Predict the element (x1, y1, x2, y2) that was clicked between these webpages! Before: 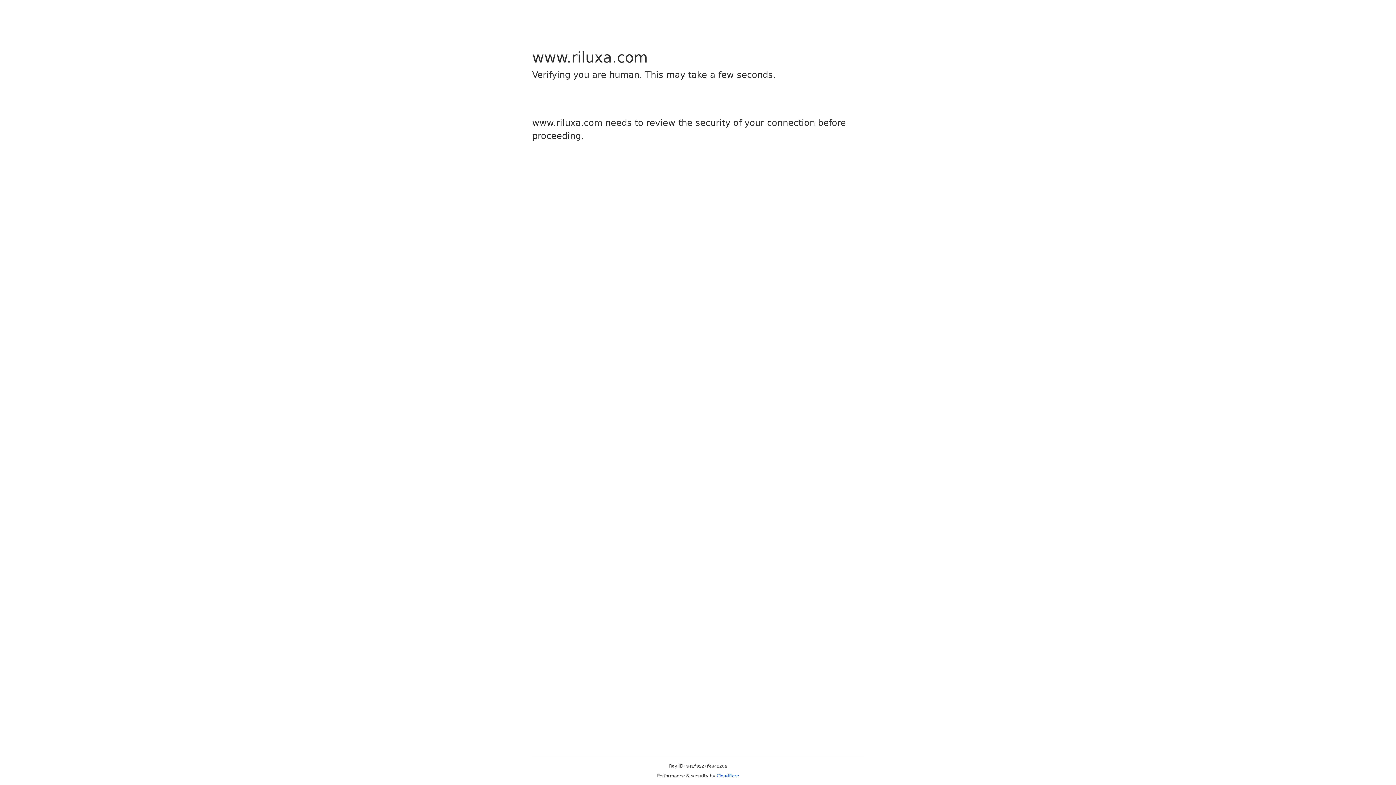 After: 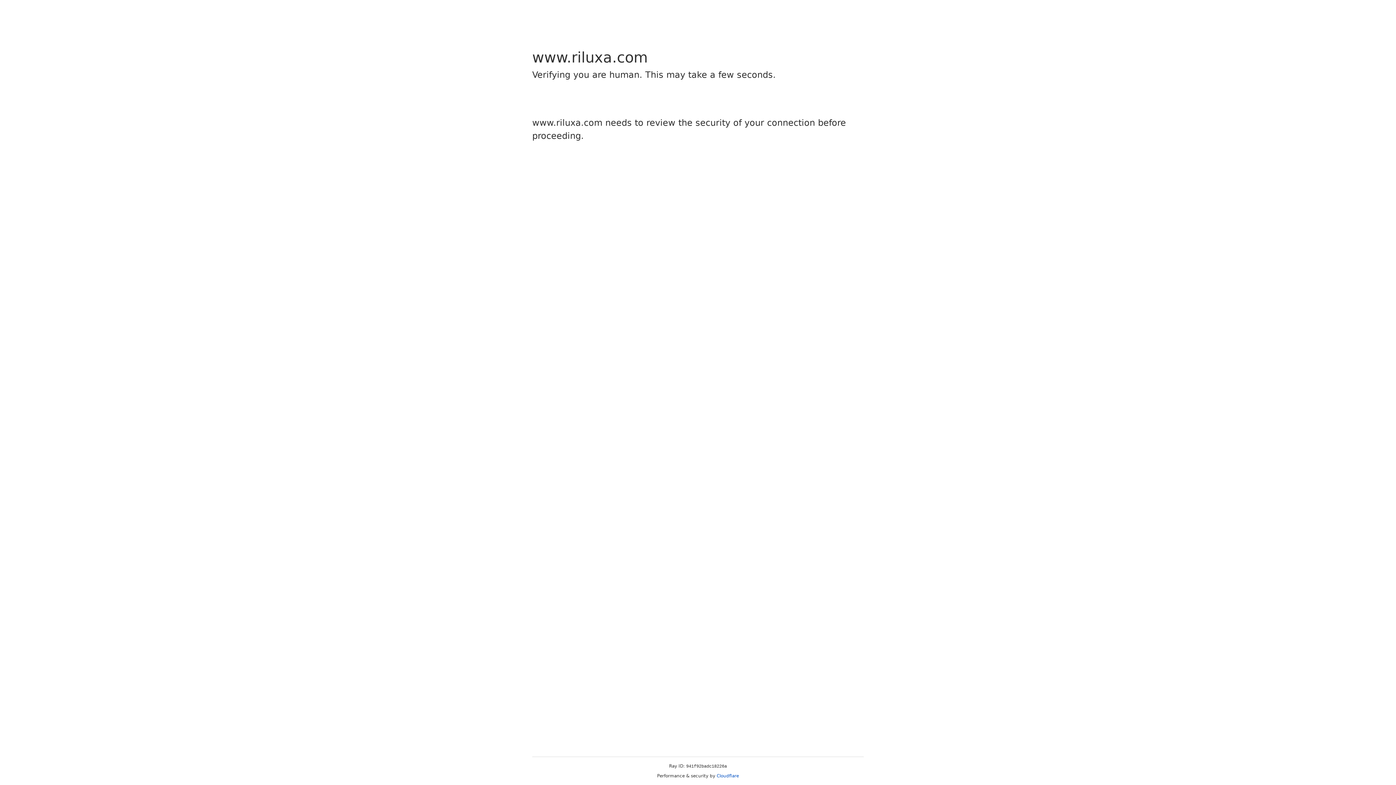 Action: label: Cloudflare bbox: (716, 773, 739, 778)